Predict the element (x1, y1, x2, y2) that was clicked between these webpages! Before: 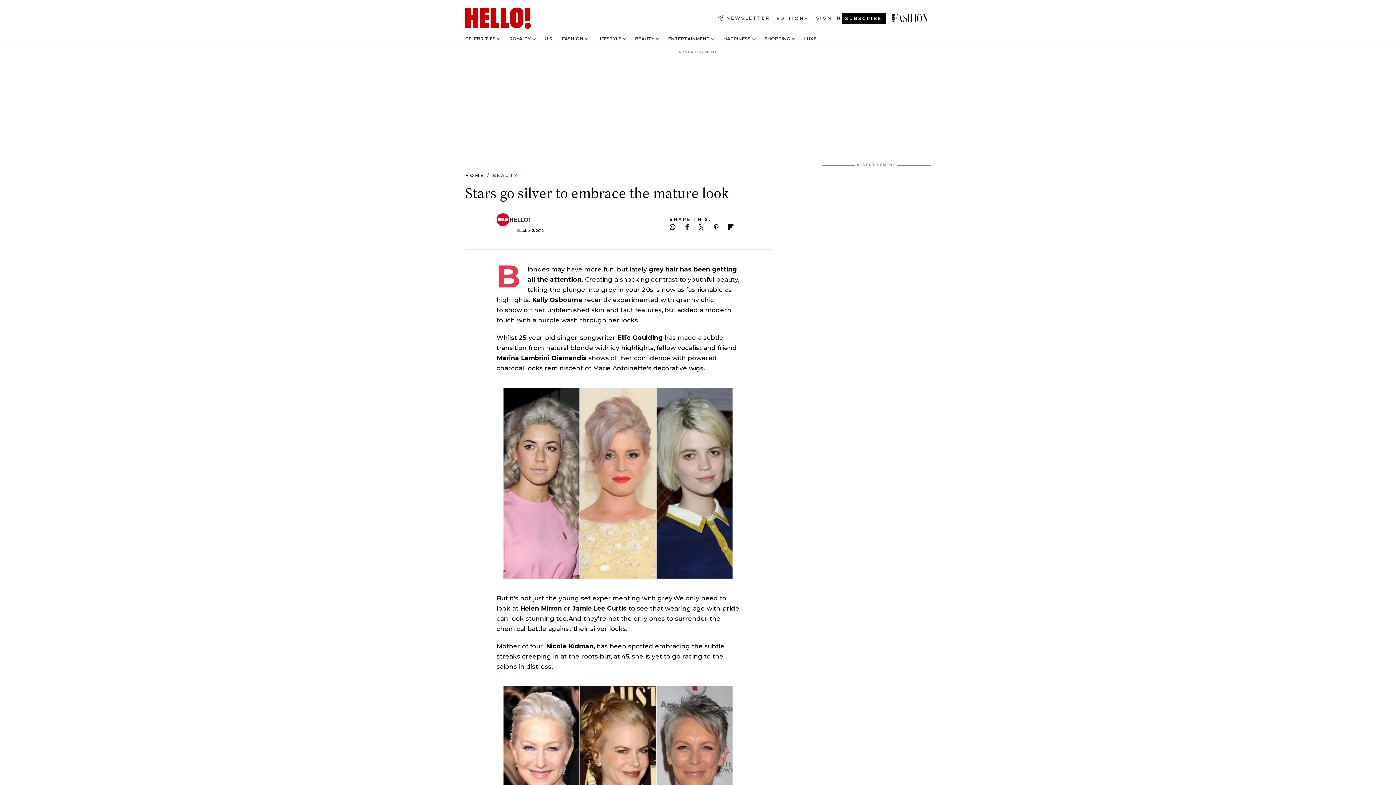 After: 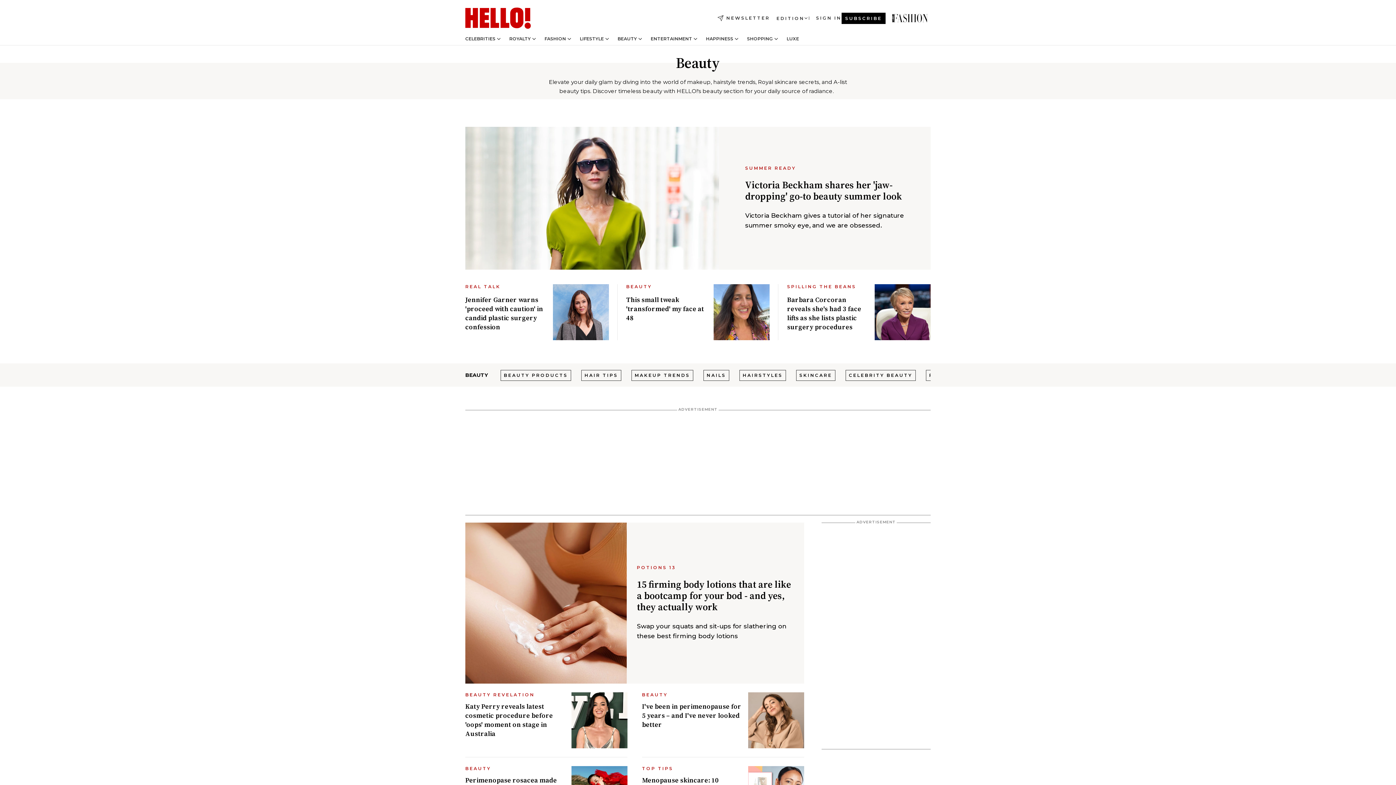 Action: bbox: (492, 172, 518, 178) label: Beauty